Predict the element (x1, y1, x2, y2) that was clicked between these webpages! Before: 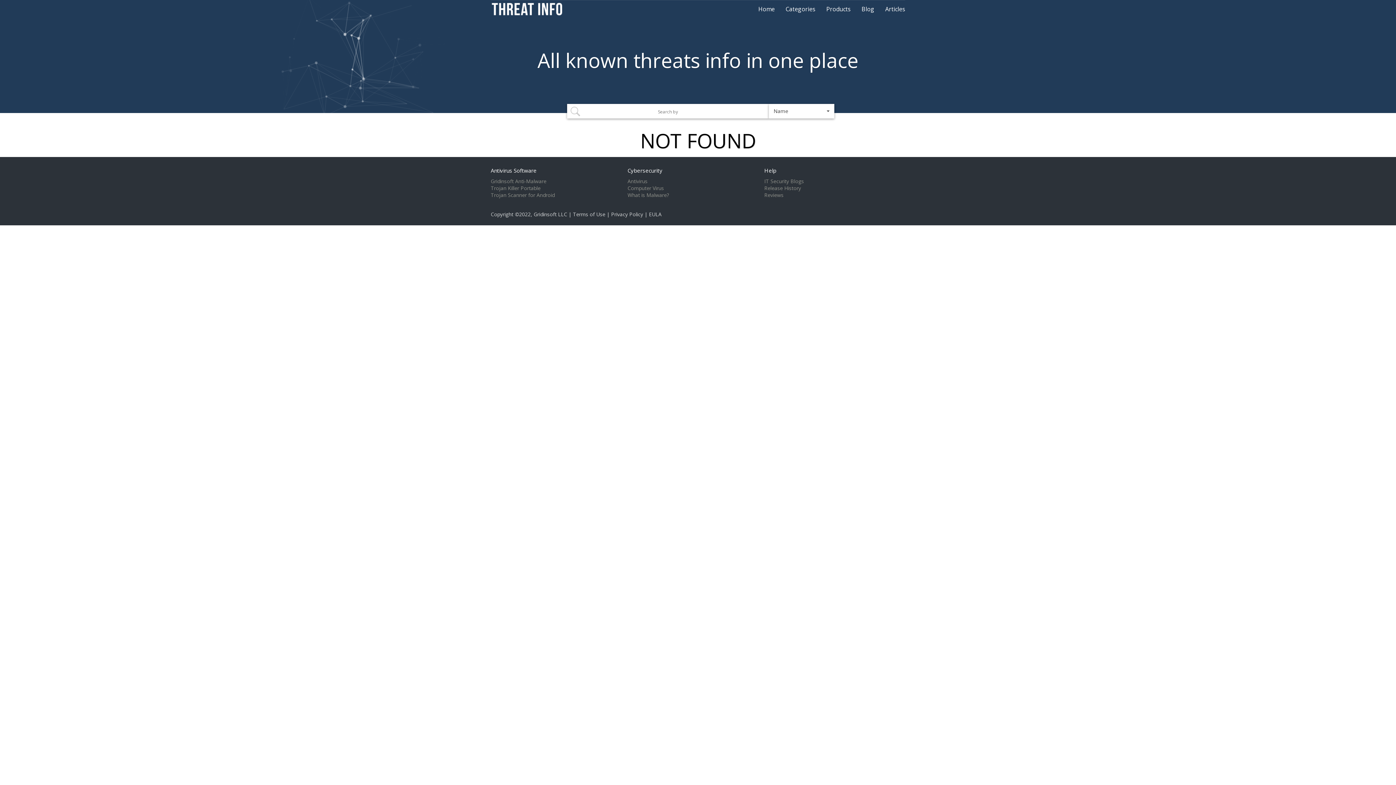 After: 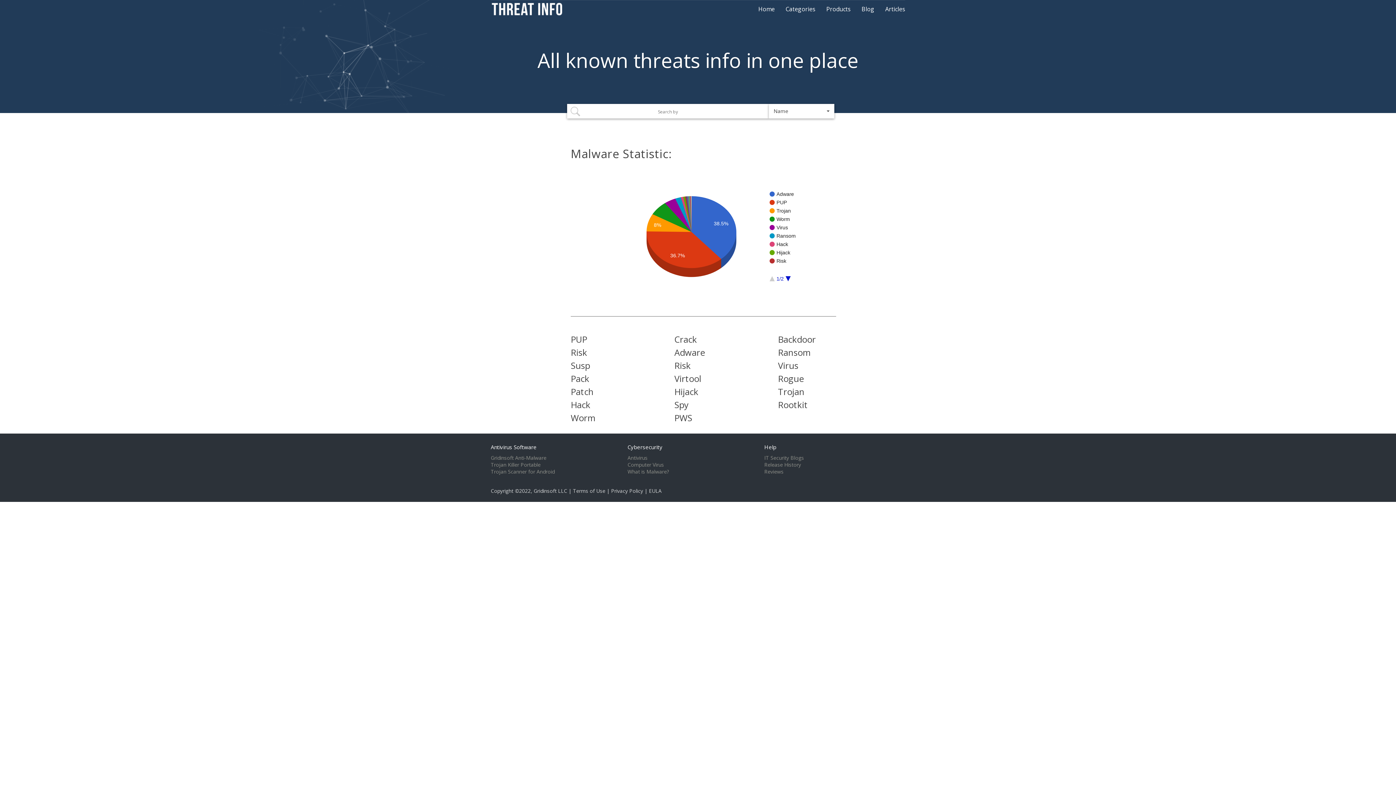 Action: bbox: (780, 0, 821, 18) label: Categories